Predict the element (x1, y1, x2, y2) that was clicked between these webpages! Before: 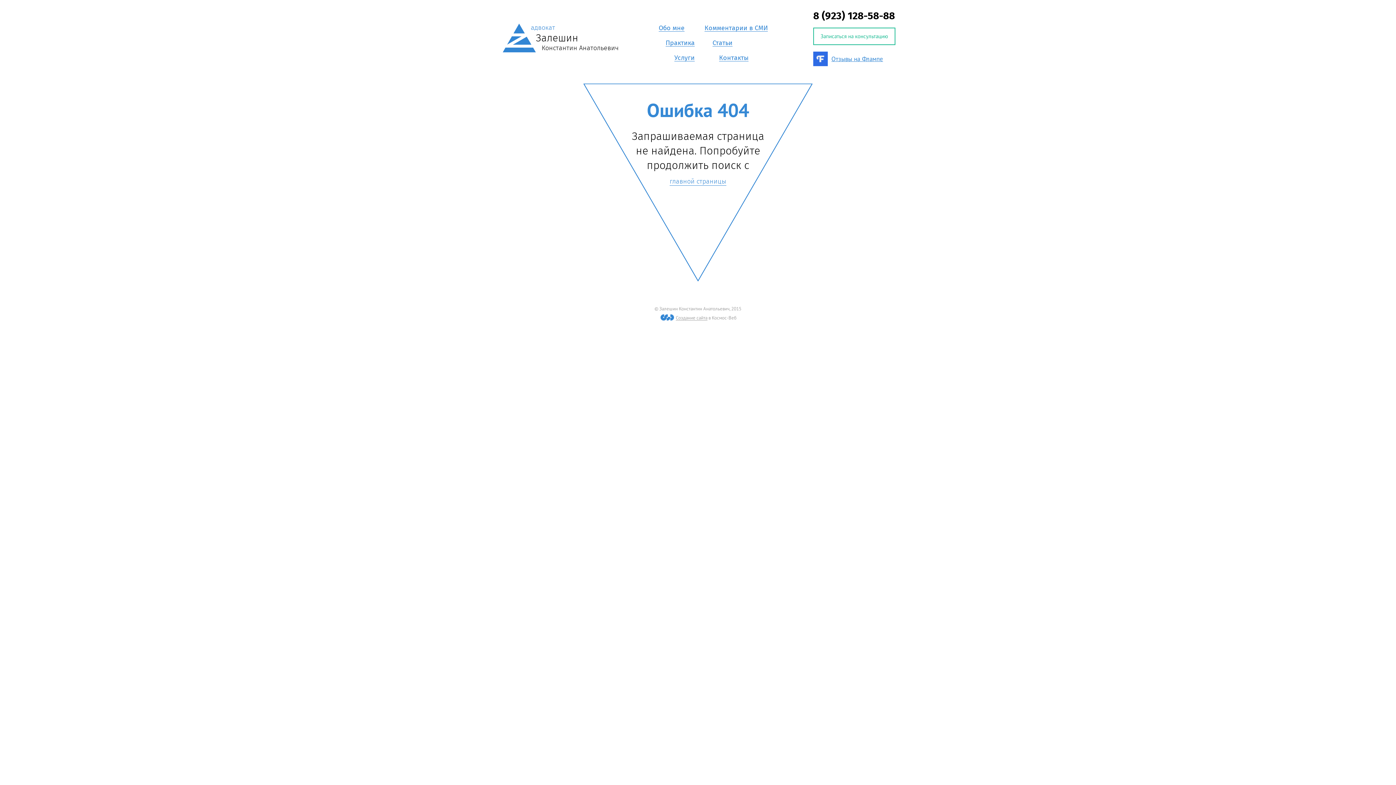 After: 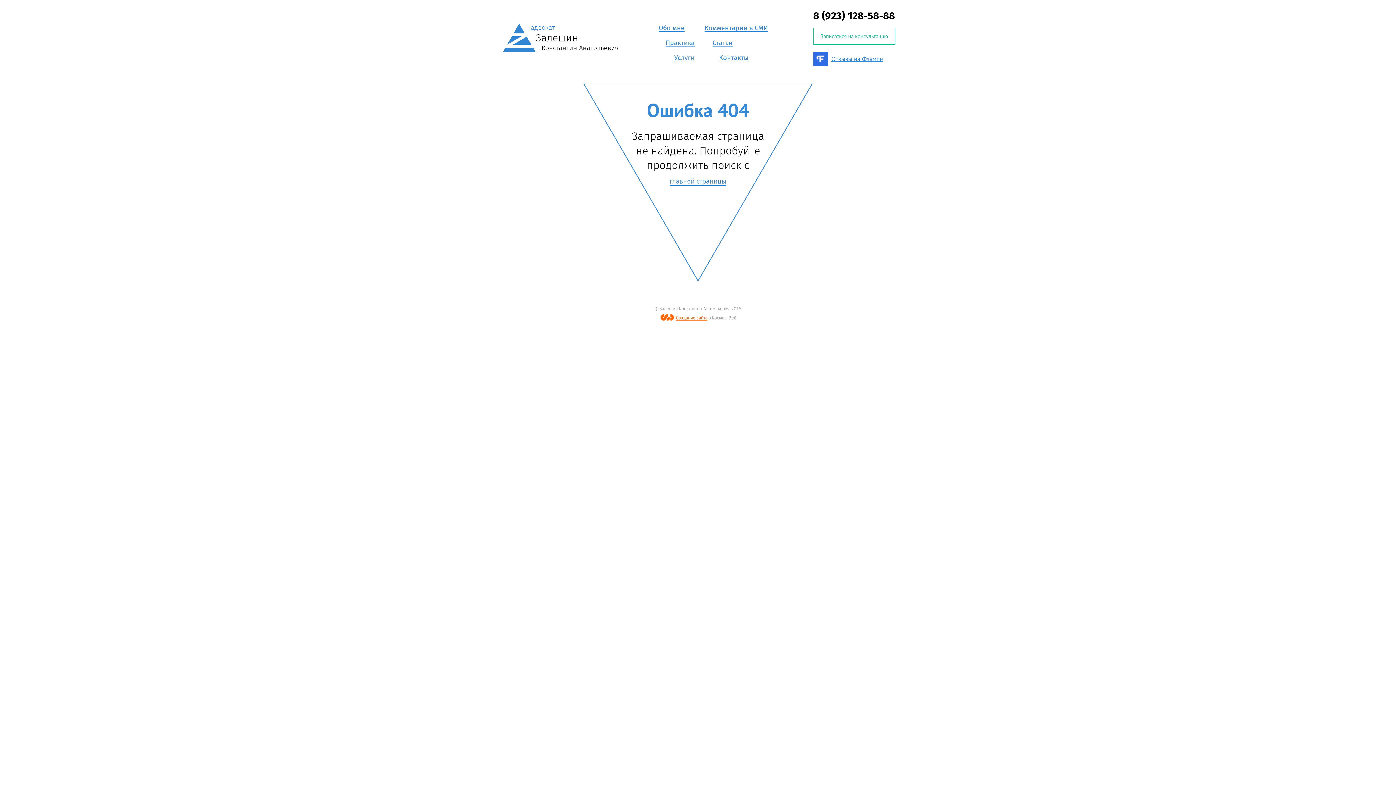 Action: bbox: (660, 314, 707, 321) label: Создание сайта